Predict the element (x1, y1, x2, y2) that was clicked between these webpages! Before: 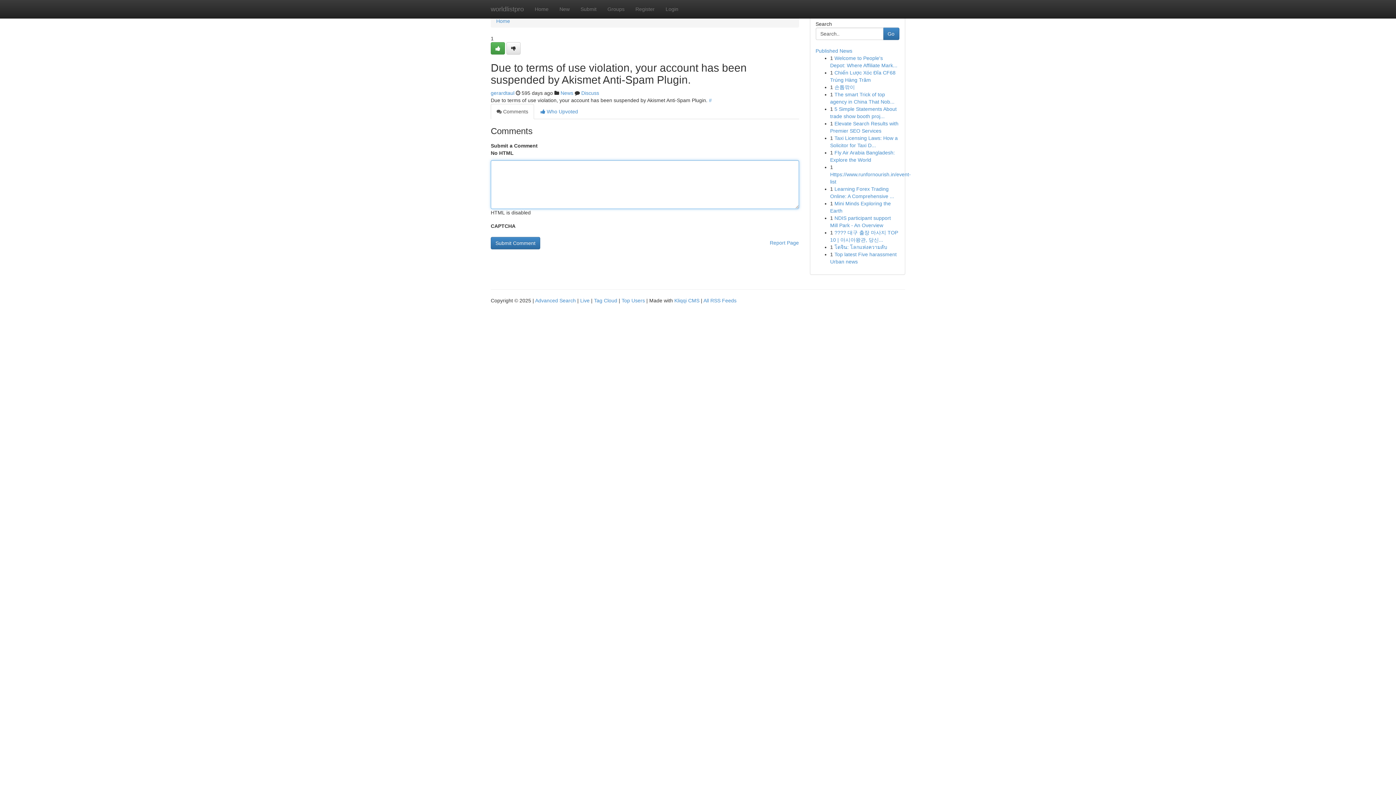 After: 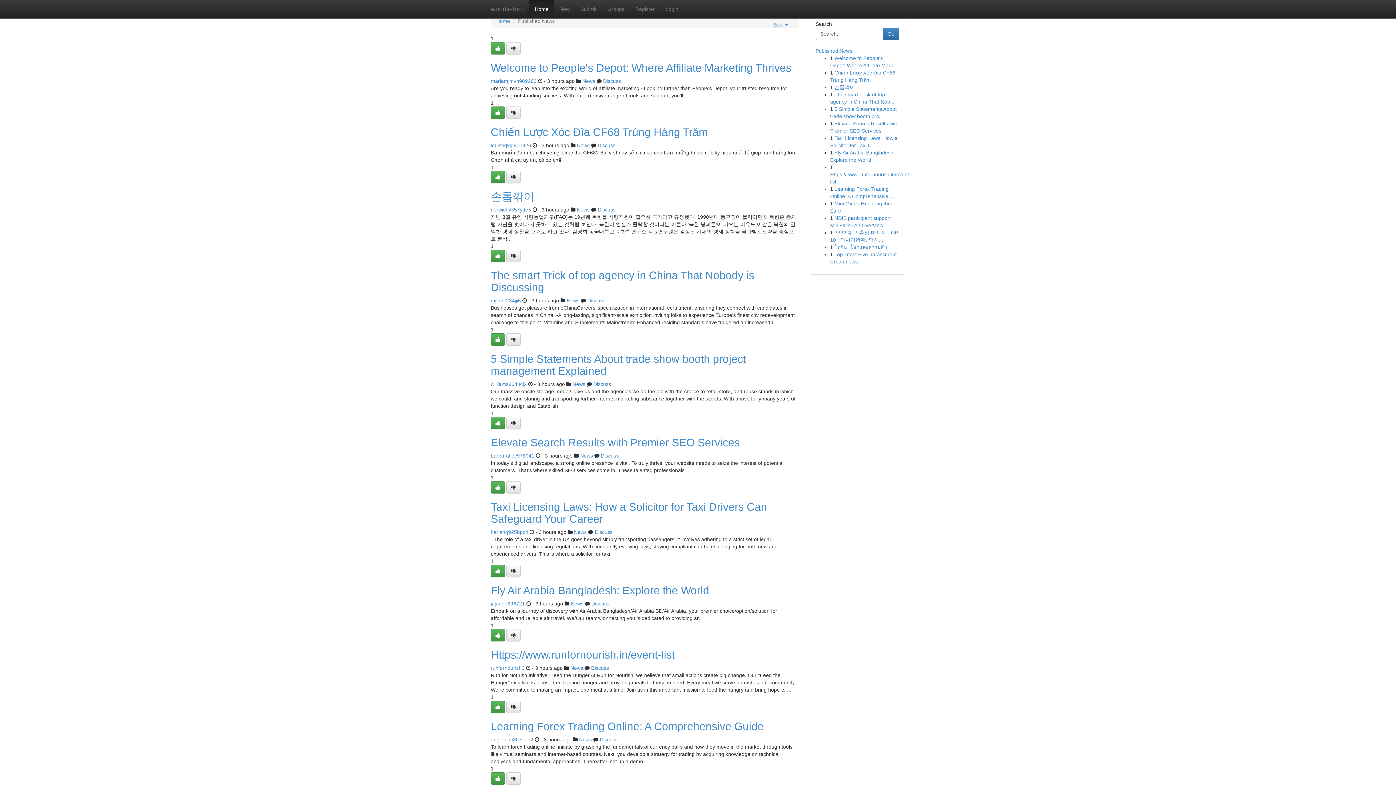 Action: label: Home bbox: (496, 18, 510, 24)